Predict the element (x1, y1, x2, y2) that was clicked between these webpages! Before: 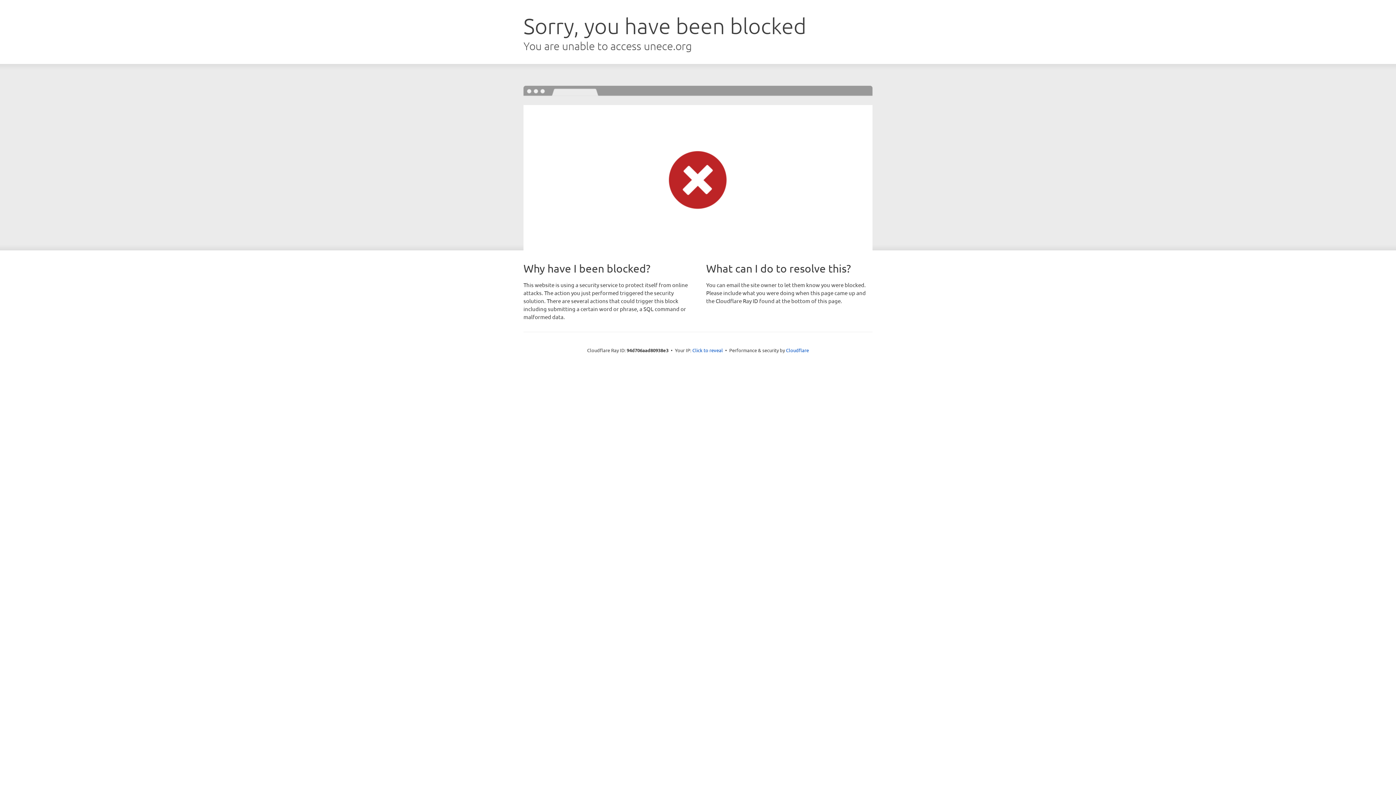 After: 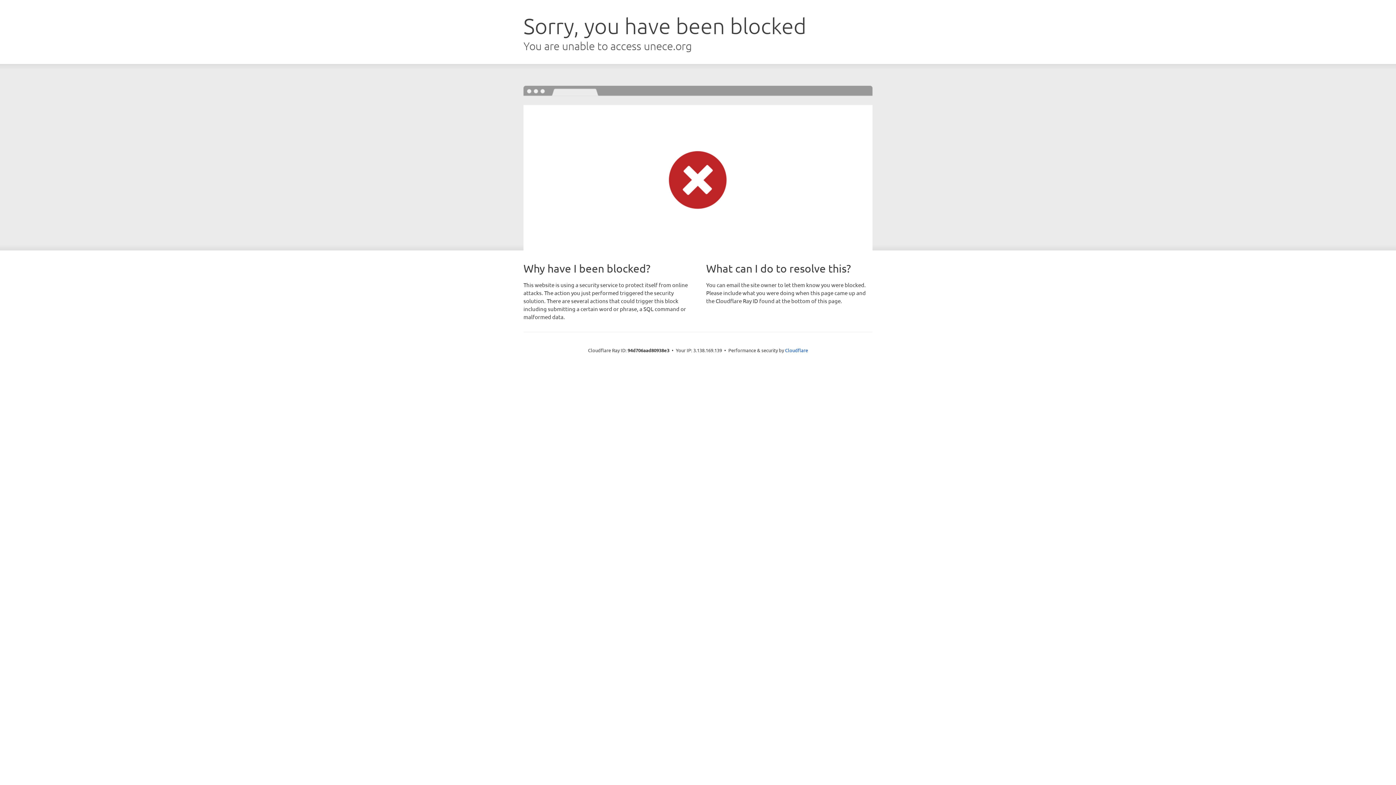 Action: bbox: (692, 346, 723, 353) label: Click to reveal